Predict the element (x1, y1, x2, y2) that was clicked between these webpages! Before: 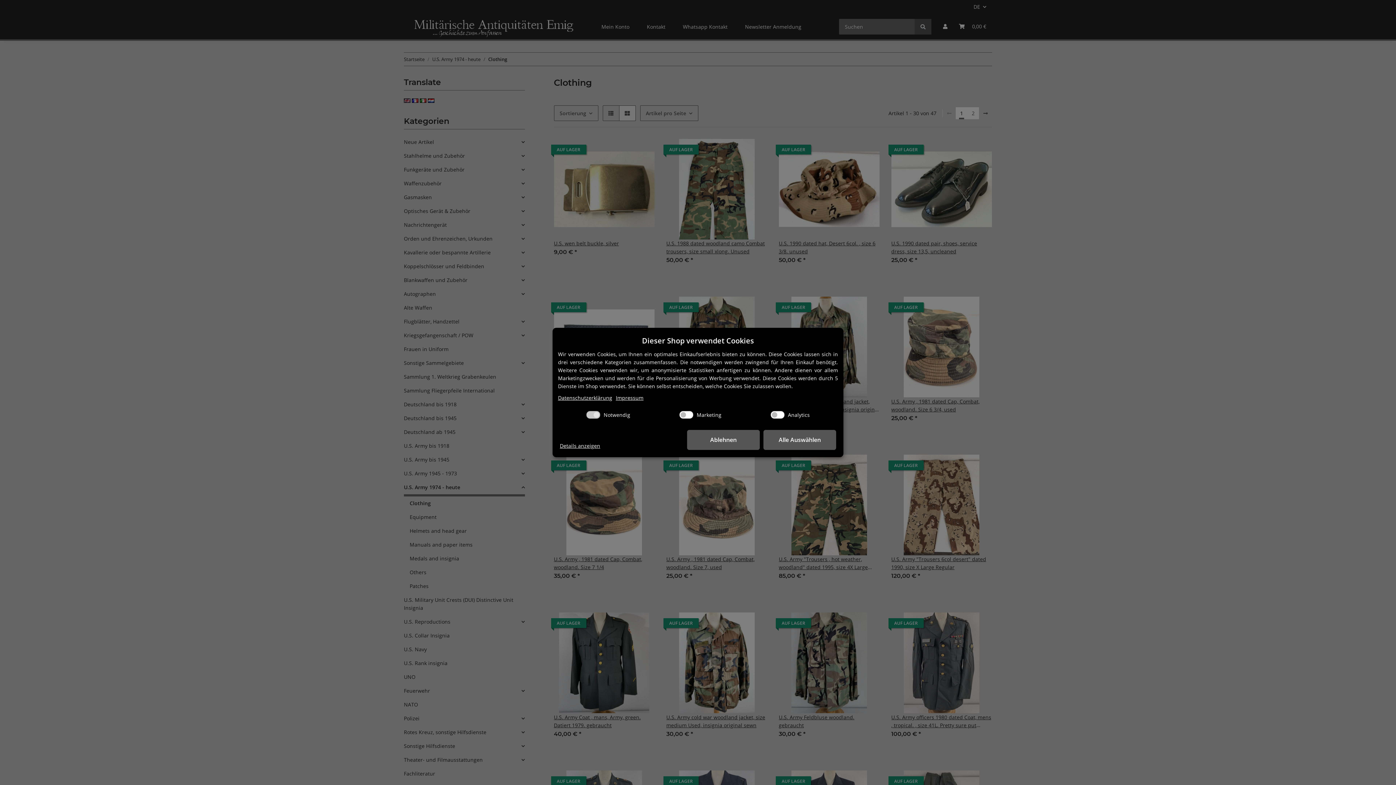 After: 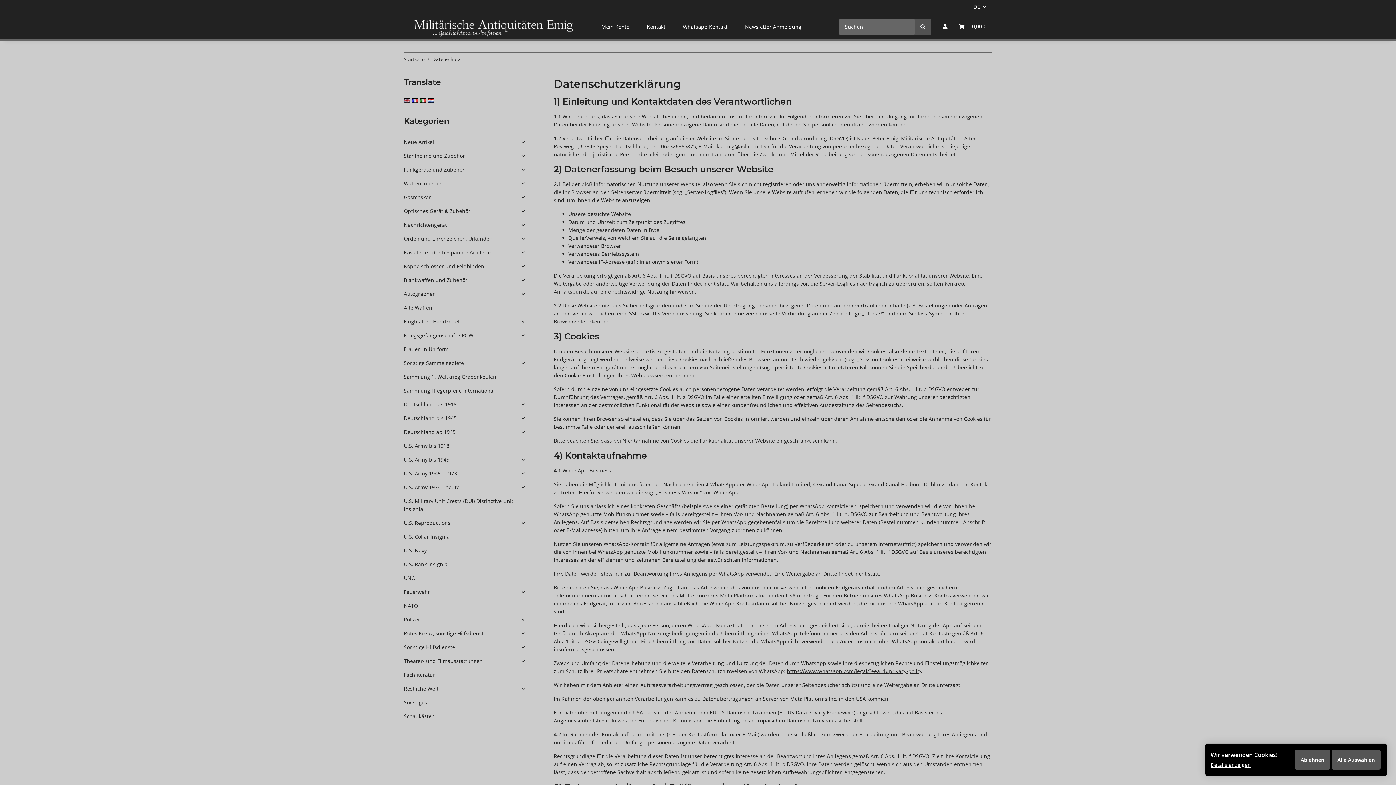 Action: label: Datenschutzerklärung bbox: (558, 394, 612, 402)